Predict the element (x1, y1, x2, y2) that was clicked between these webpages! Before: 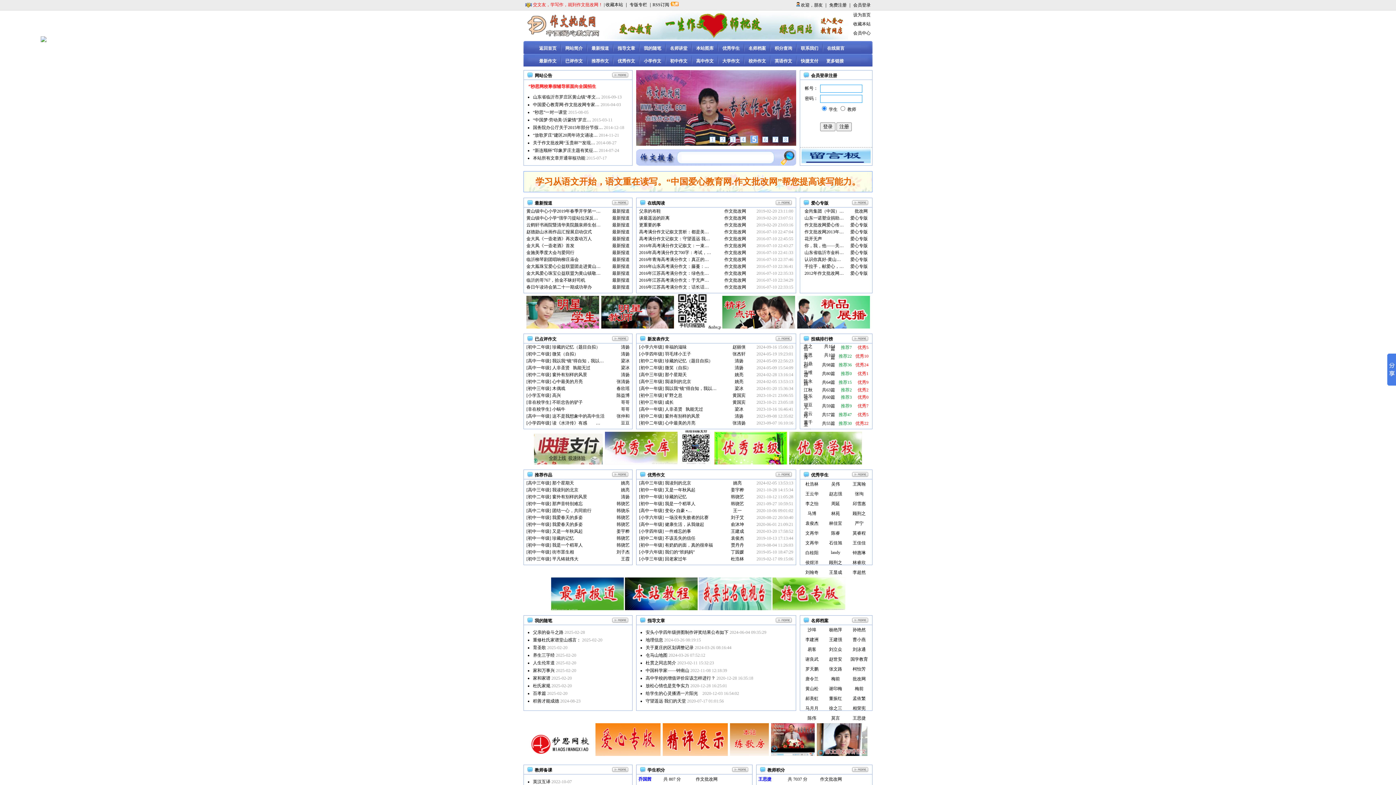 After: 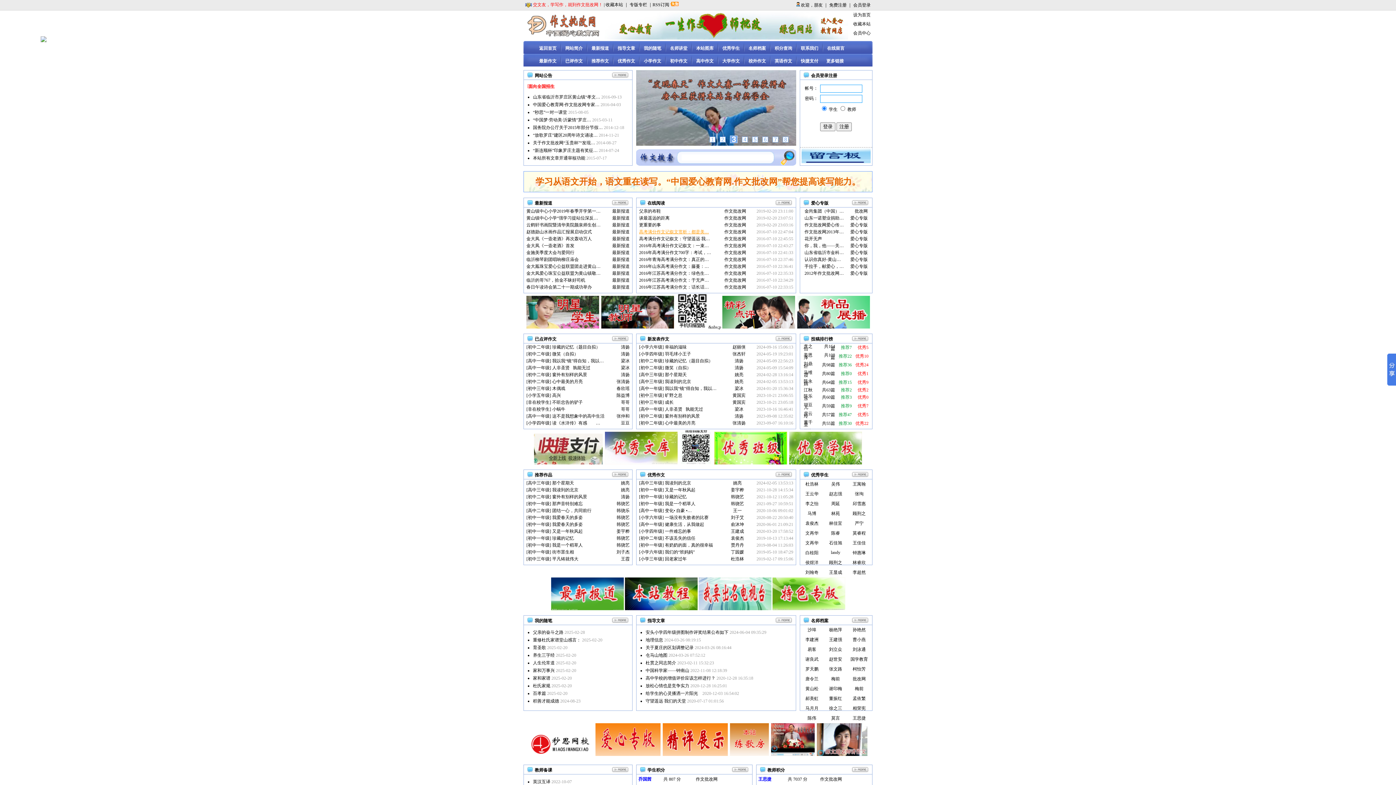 Action: label: 高考满分作文记叙文赏析：都是美… bbox: (639, 229, 709, 234)